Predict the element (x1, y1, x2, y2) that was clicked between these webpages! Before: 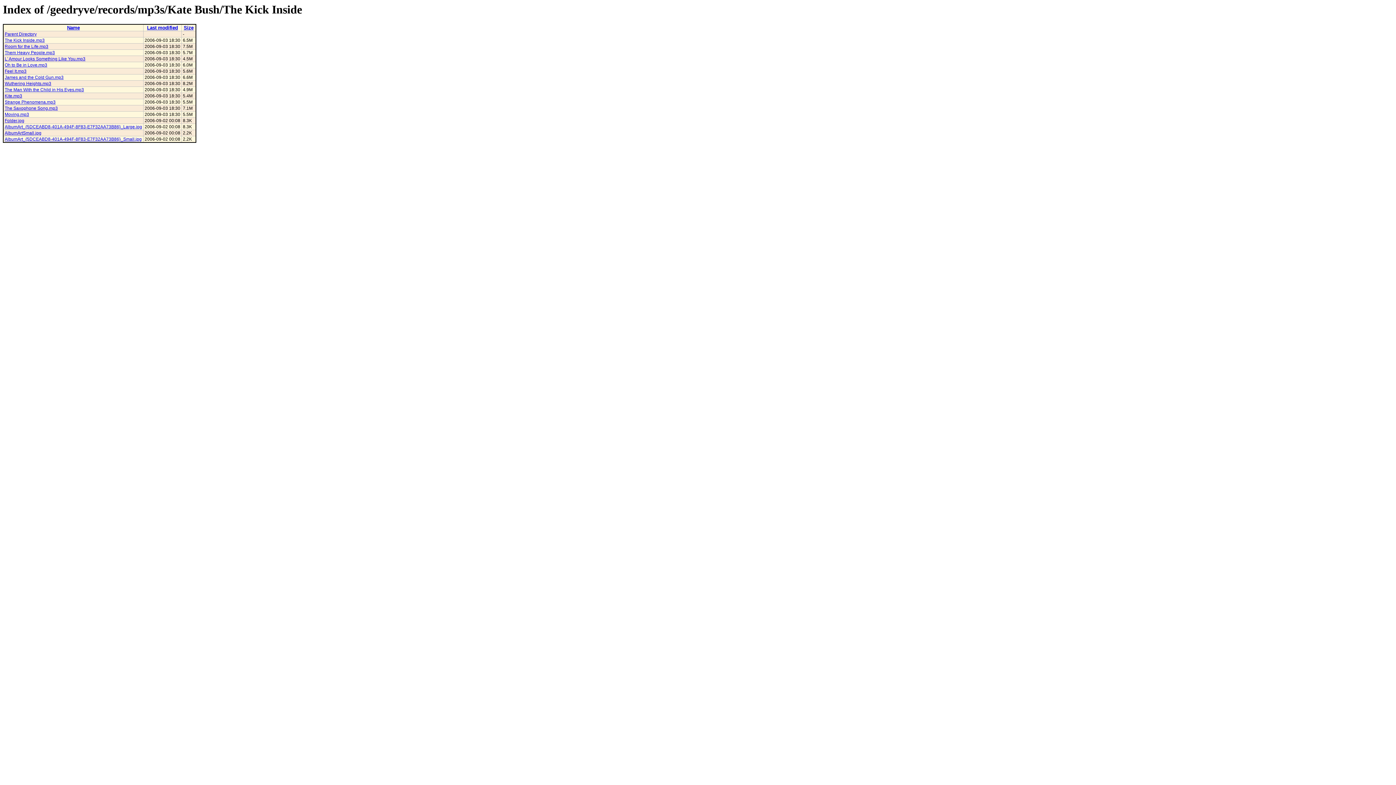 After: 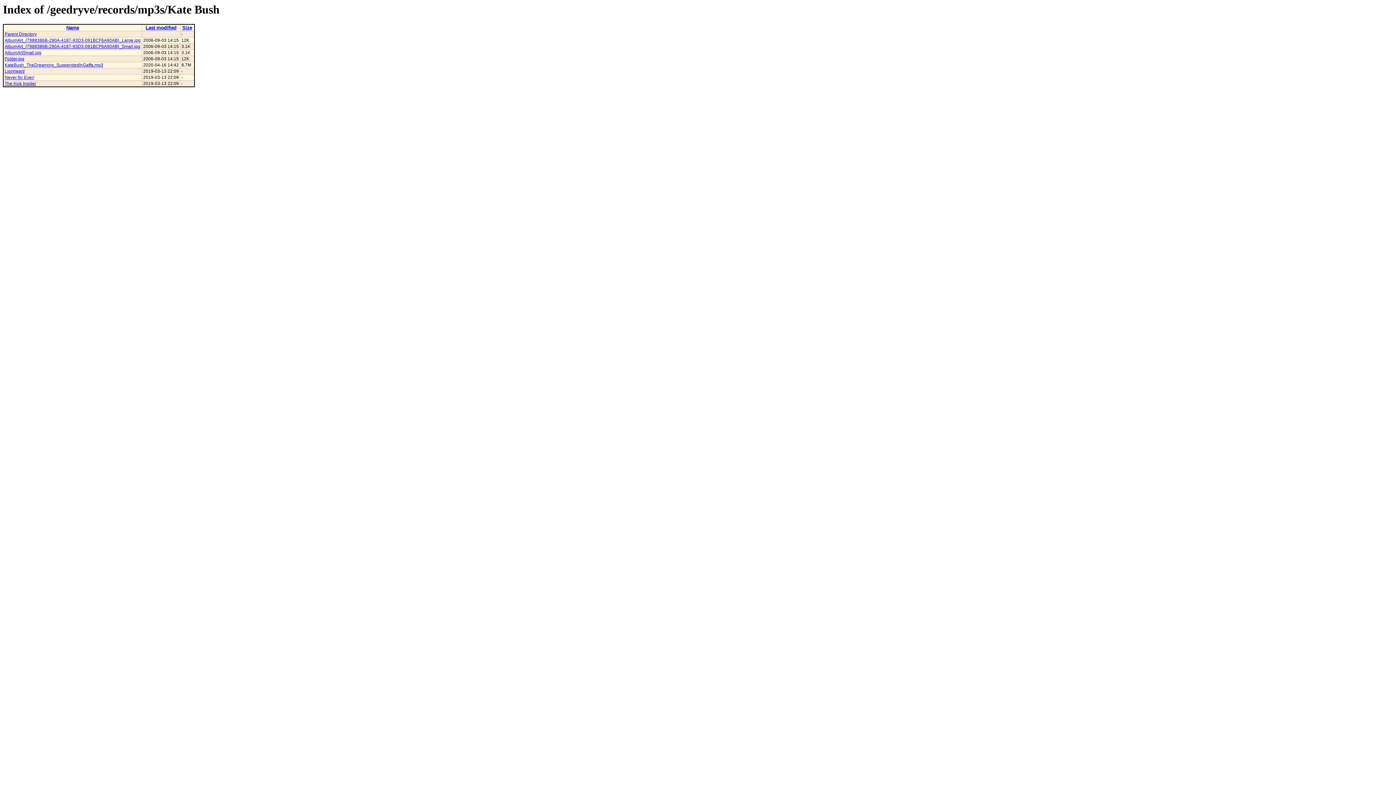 Action: label: Parent Directory bbox: (4, 31, 36, 36)